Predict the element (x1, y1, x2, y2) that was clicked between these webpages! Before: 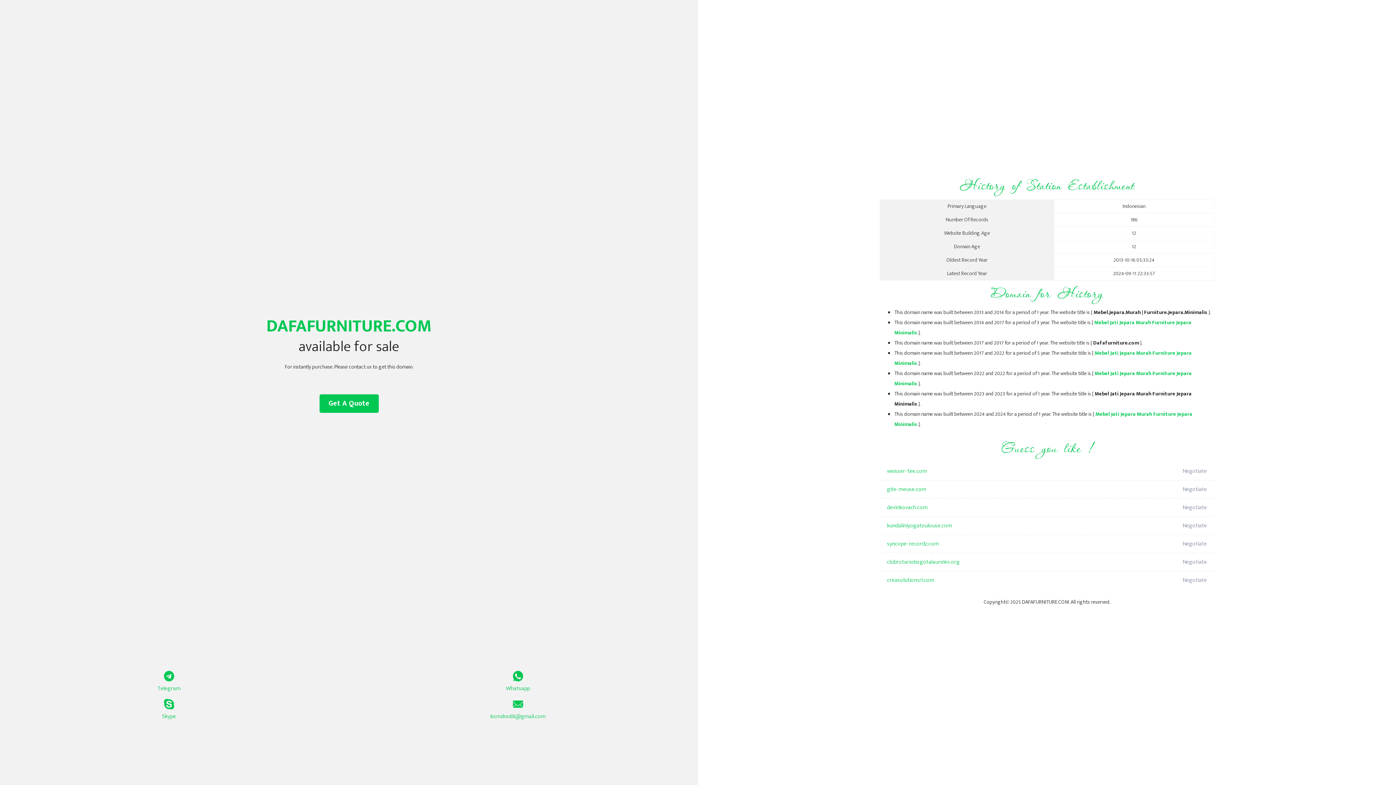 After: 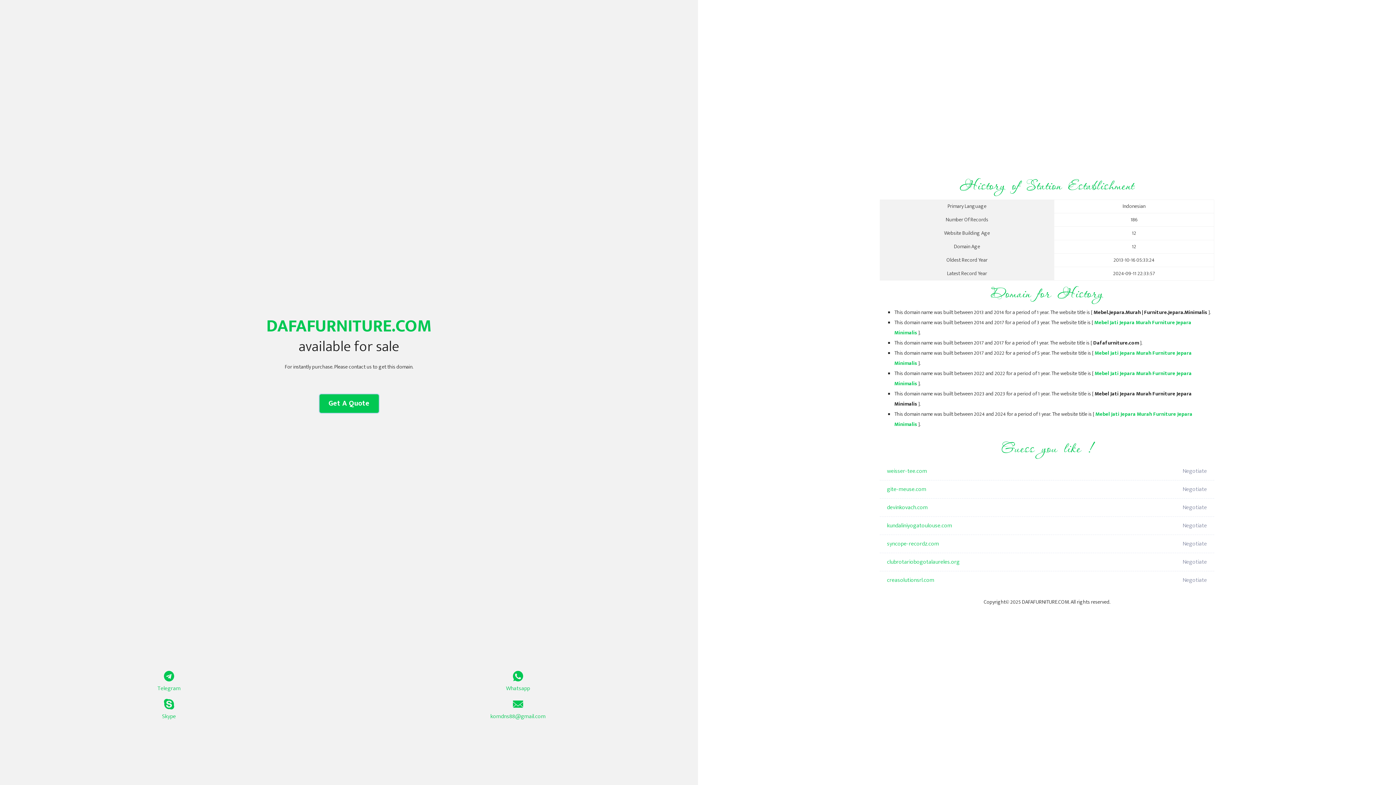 Action: label: Get A Quote bbox: (319, 394, 378, 413)